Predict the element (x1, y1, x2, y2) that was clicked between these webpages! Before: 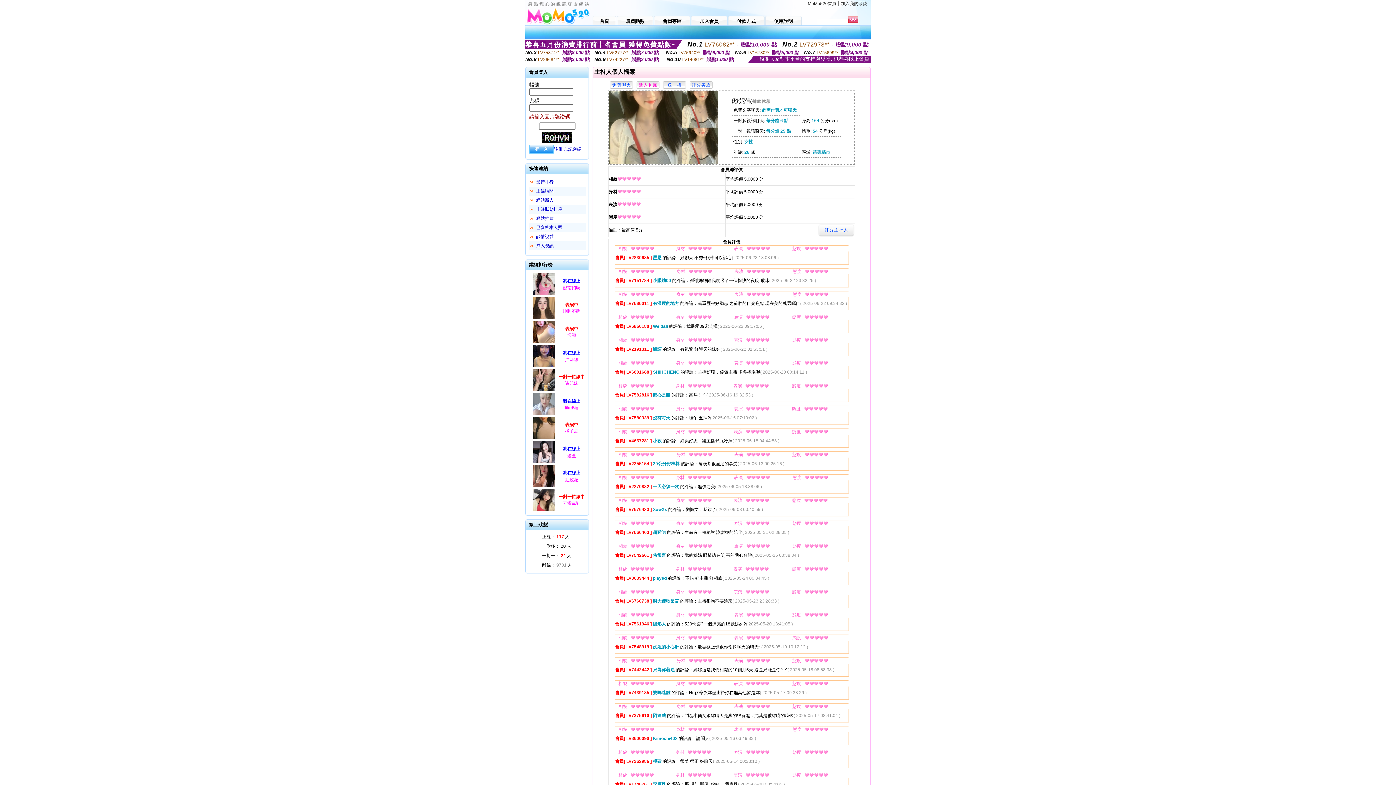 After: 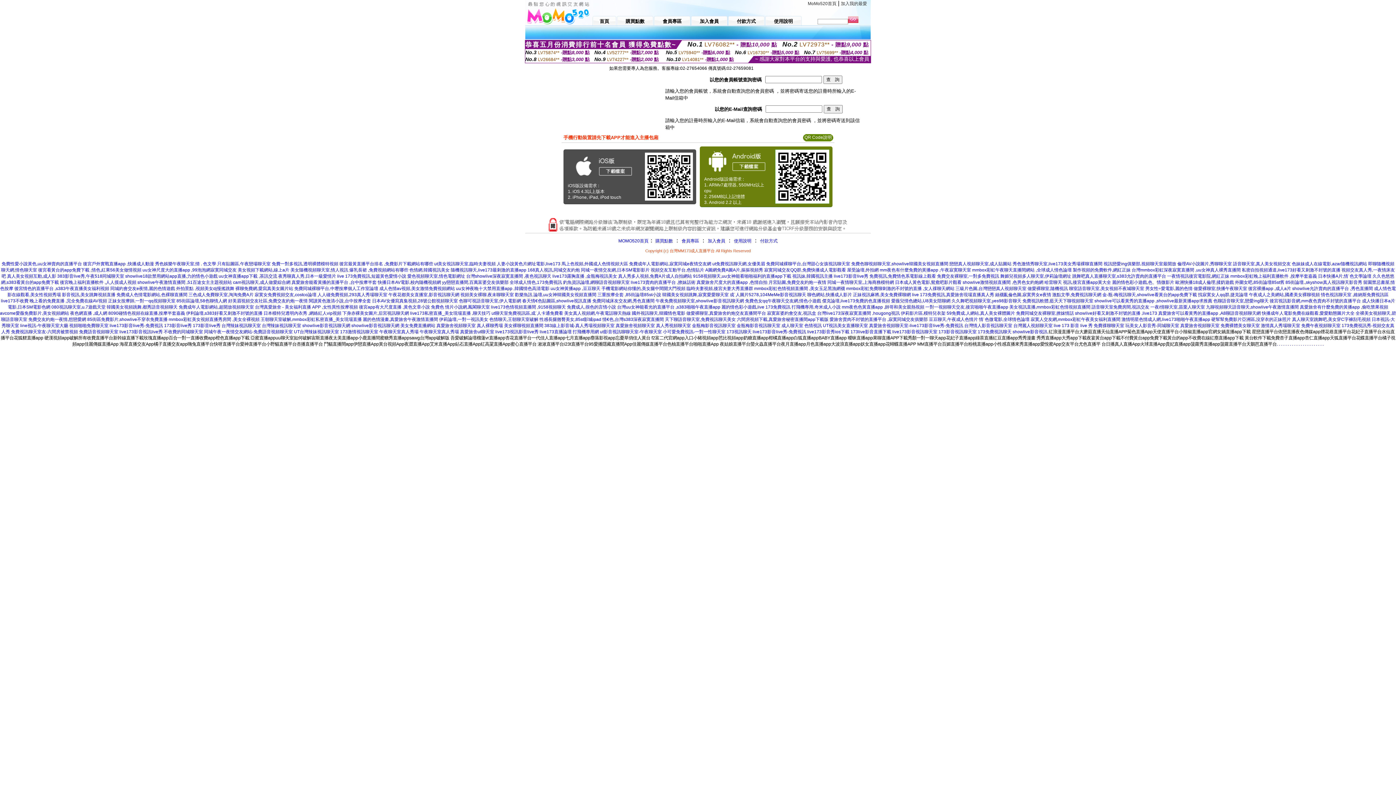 Action: label: 忘記密碼 bbox: (564, 146, 581, 151)